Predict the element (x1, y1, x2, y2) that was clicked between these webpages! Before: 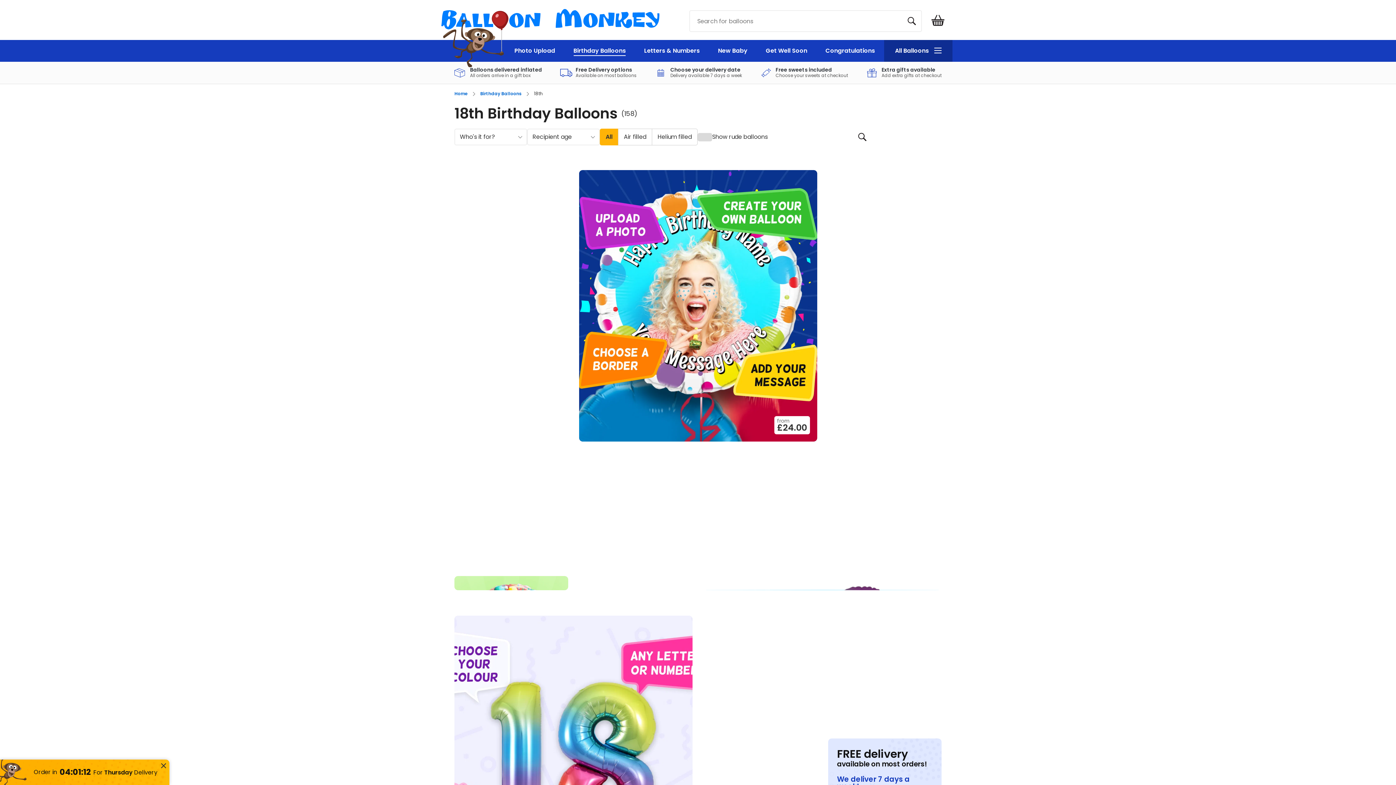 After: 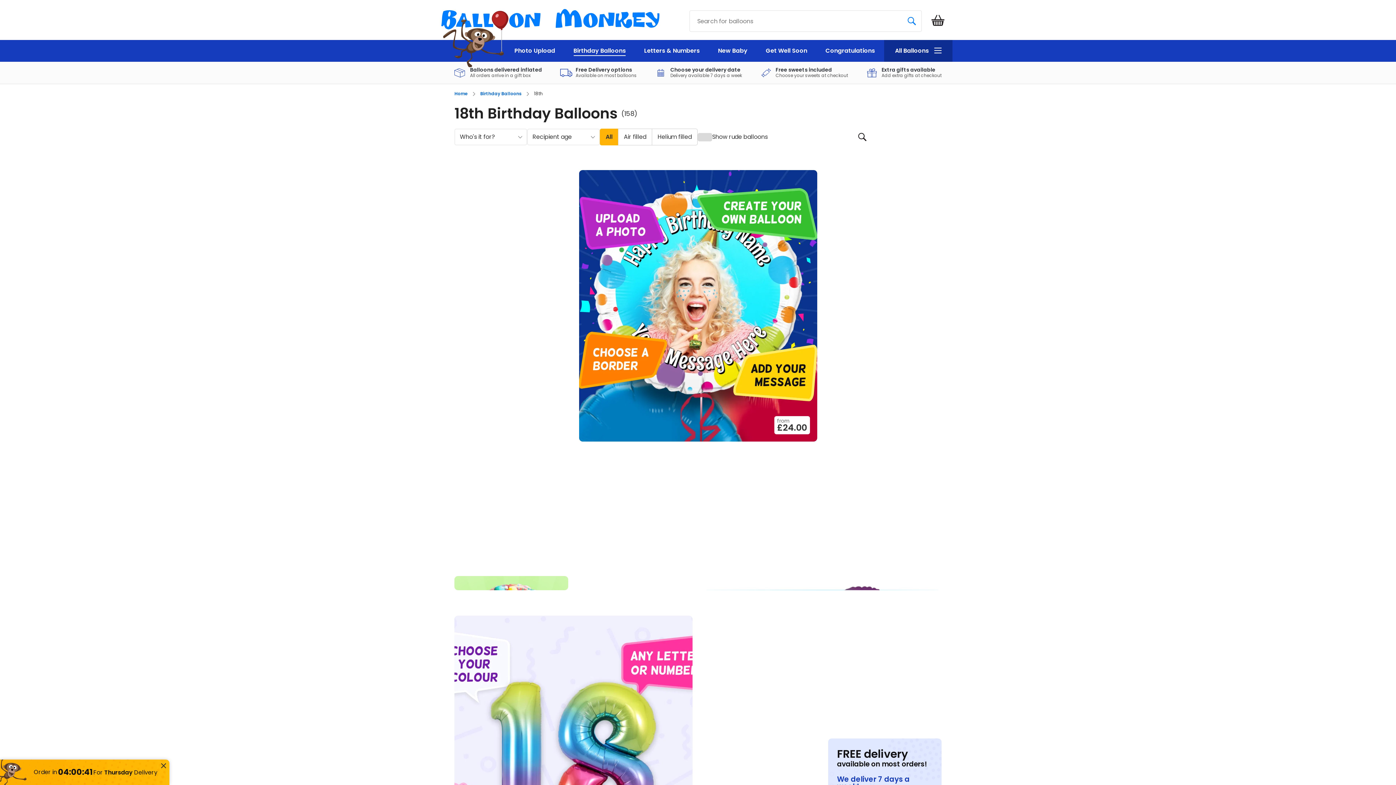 Action: bbox: (905, 14, 918, 27) label: Search